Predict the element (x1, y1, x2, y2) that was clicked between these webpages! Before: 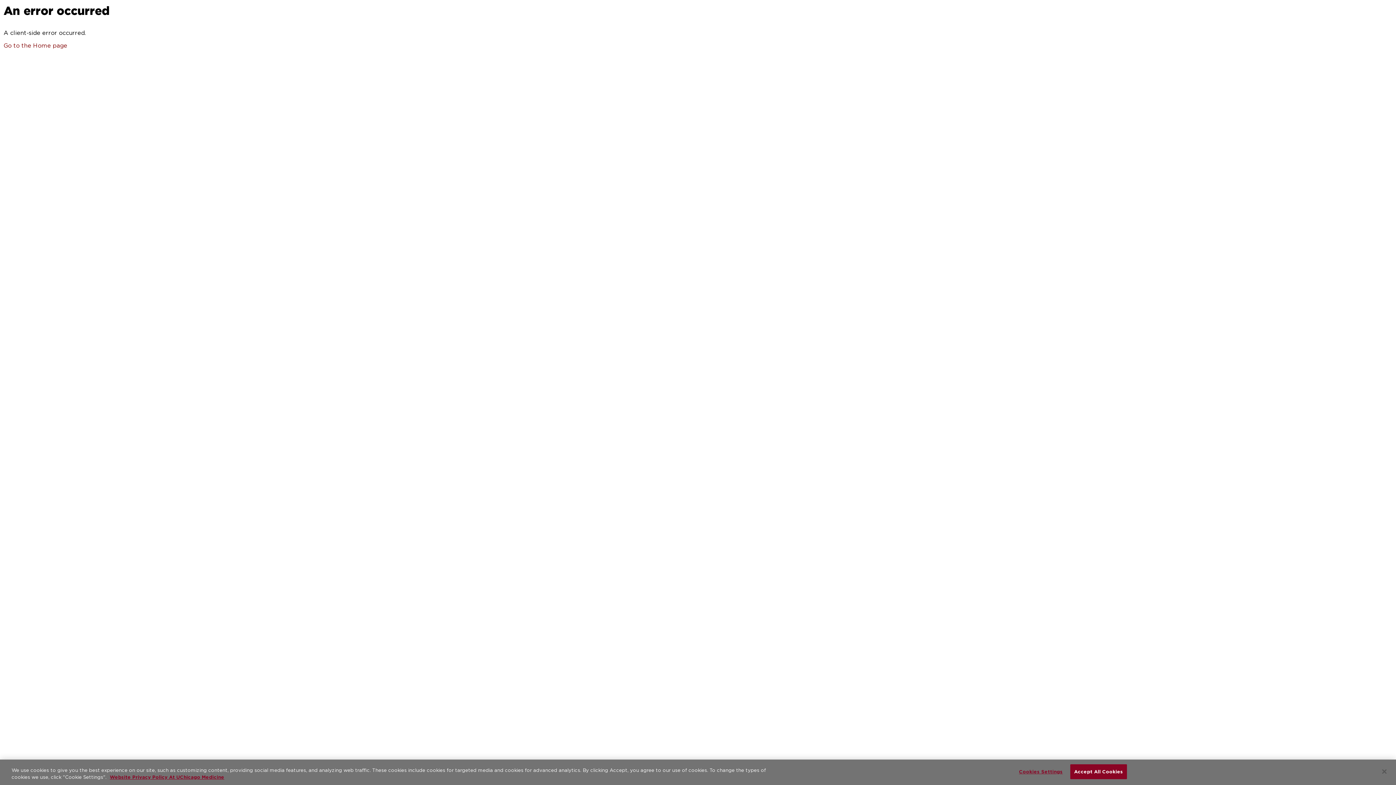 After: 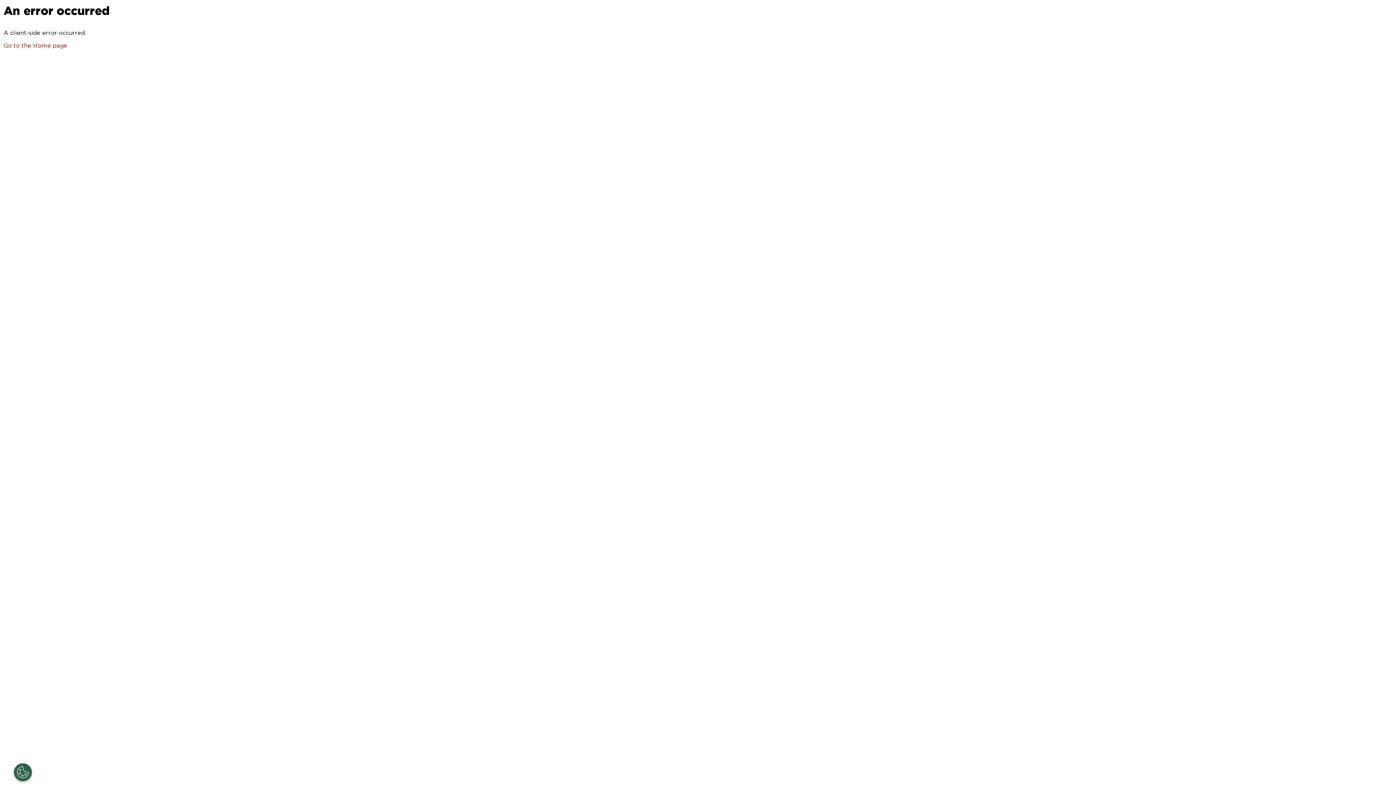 Action: bbox: (1376, 764, 1392, 780) label: Close